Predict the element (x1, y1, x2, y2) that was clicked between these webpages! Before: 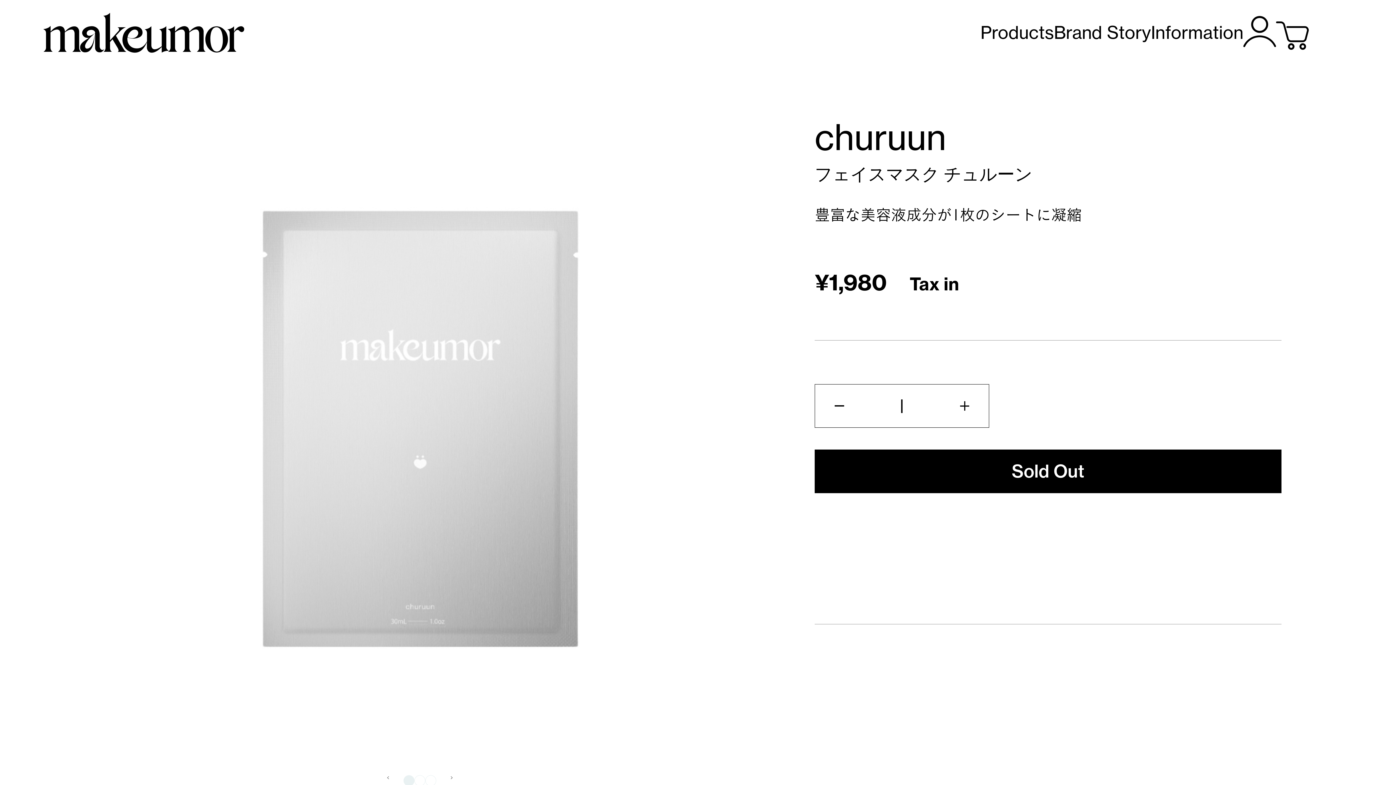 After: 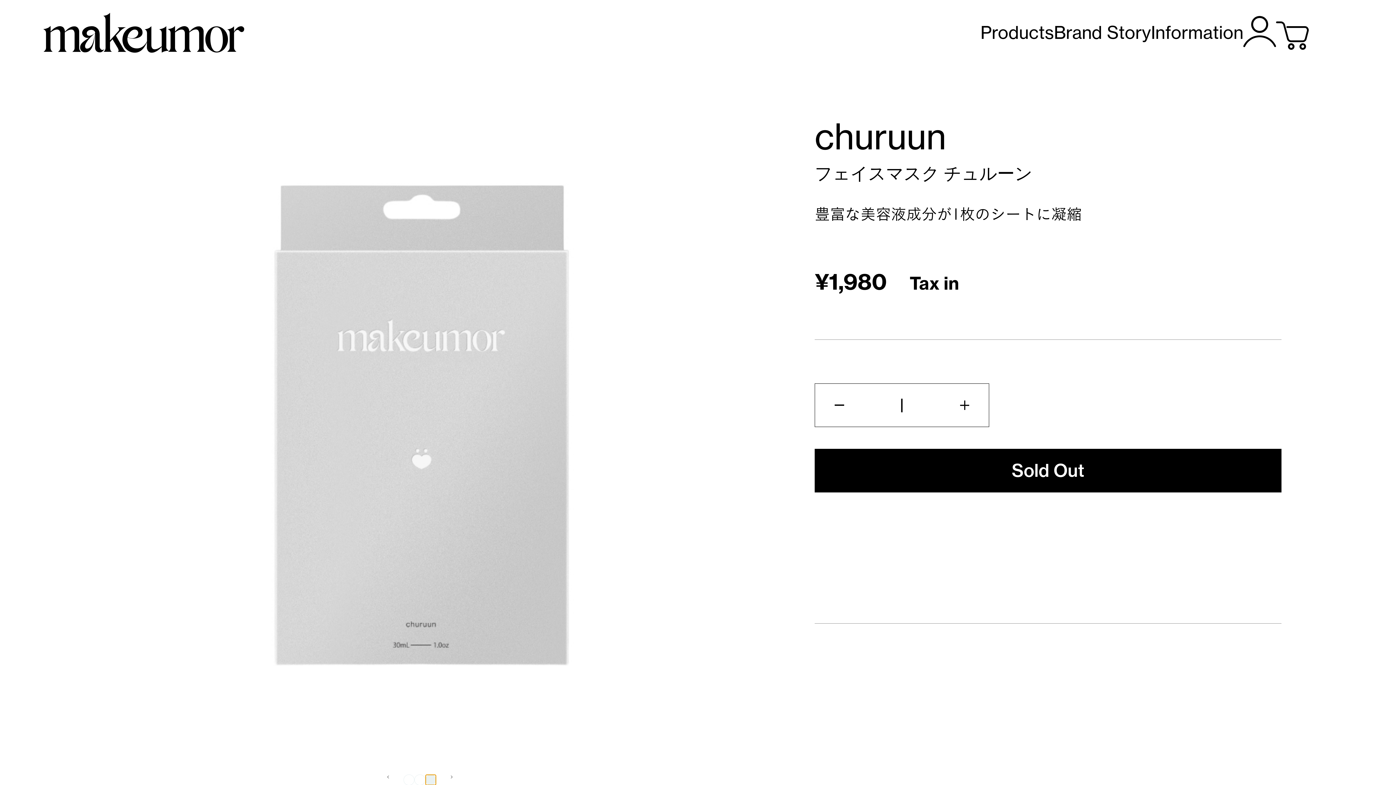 Action: label: Go to slide 3 bbox: (425, 775, 436, 786)